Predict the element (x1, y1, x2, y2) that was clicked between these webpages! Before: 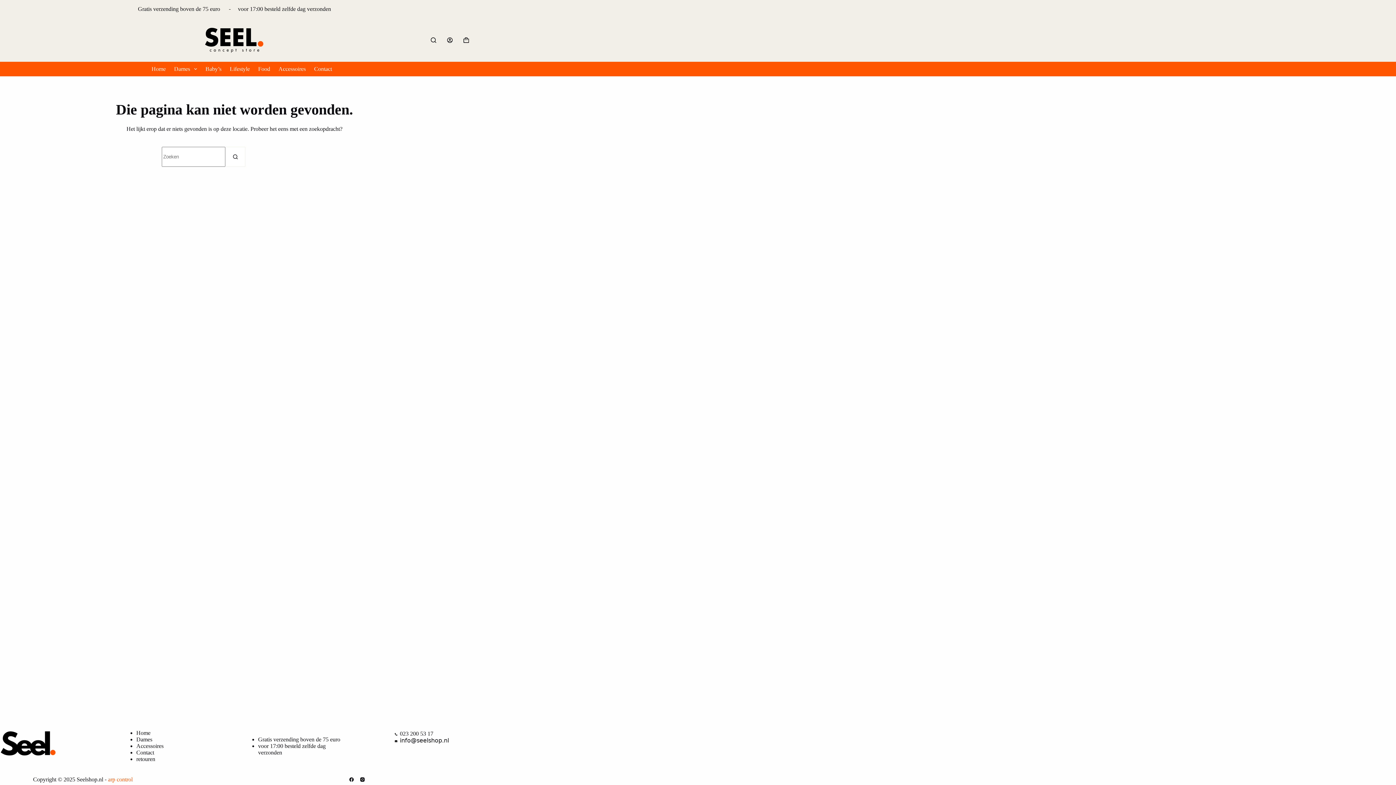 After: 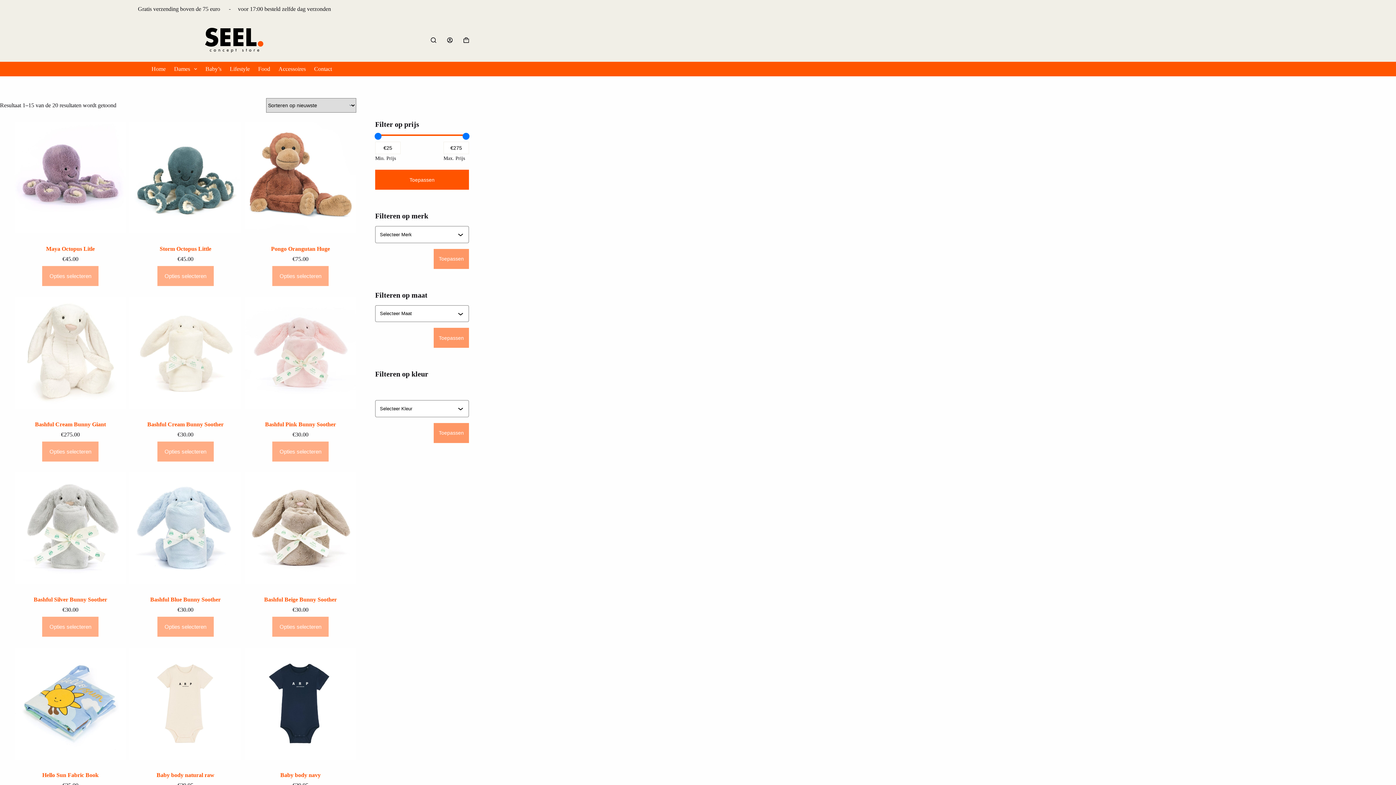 Action: bbox: (201, 61, 225, 76) label: Baby’s